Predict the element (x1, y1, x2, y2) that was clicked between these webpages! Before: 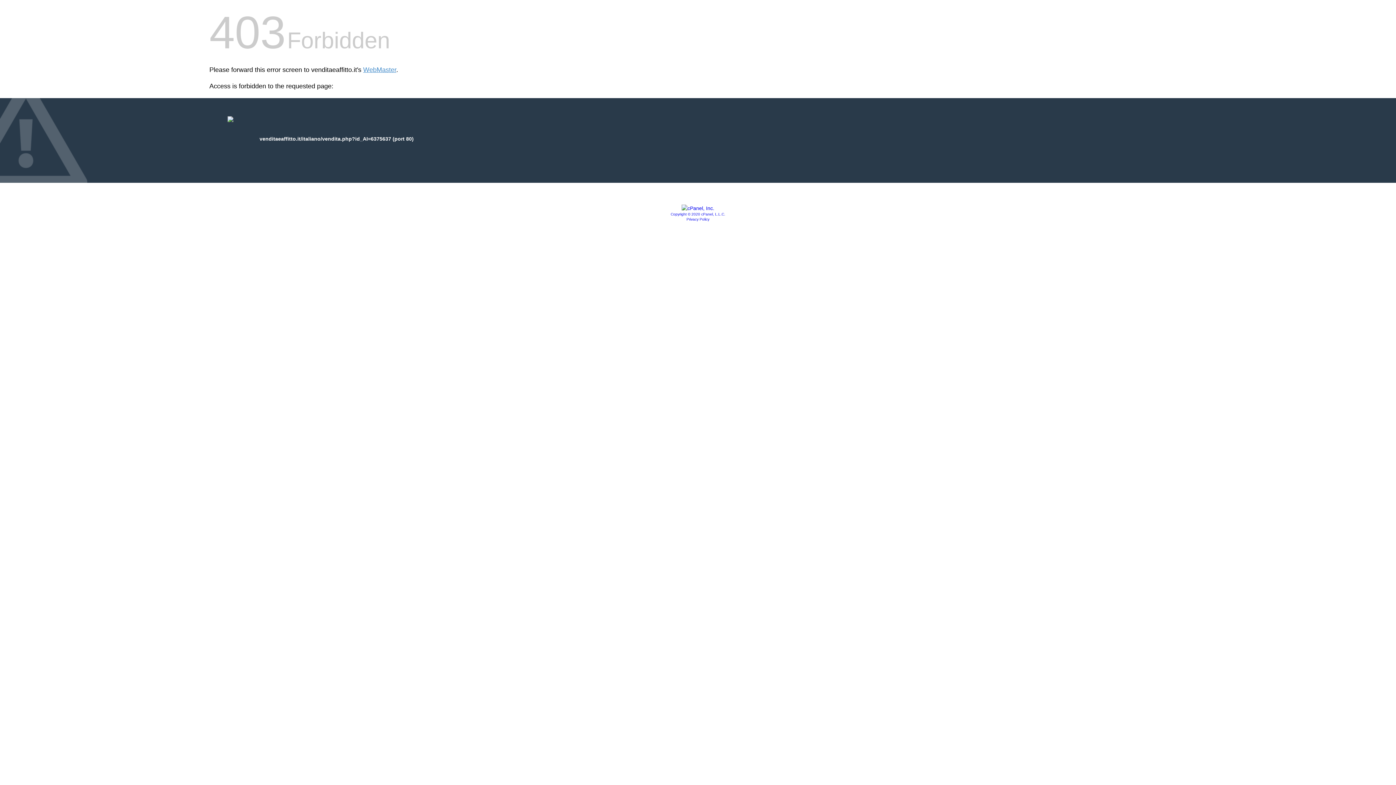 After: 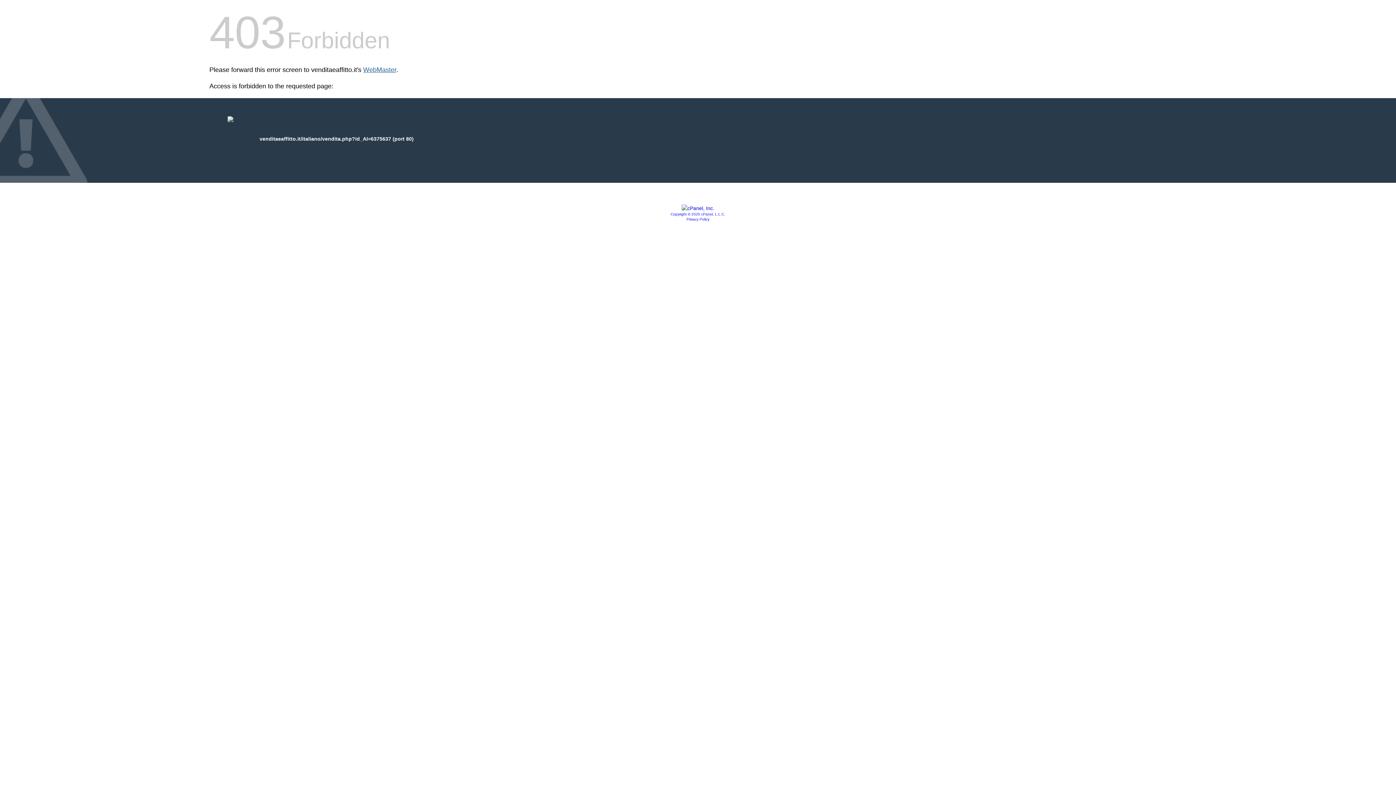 Action: bbox: (363, 66, 396, 73) label: WebMaster